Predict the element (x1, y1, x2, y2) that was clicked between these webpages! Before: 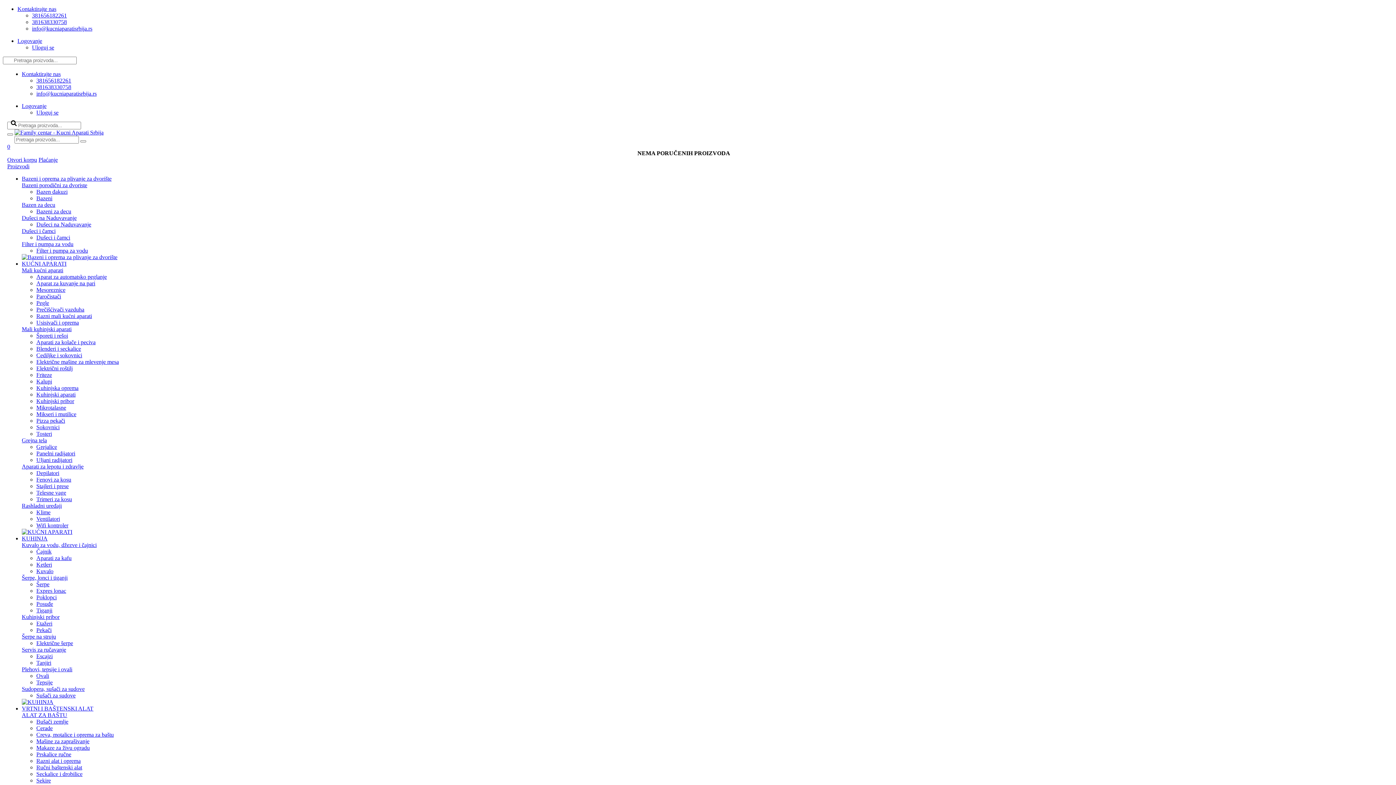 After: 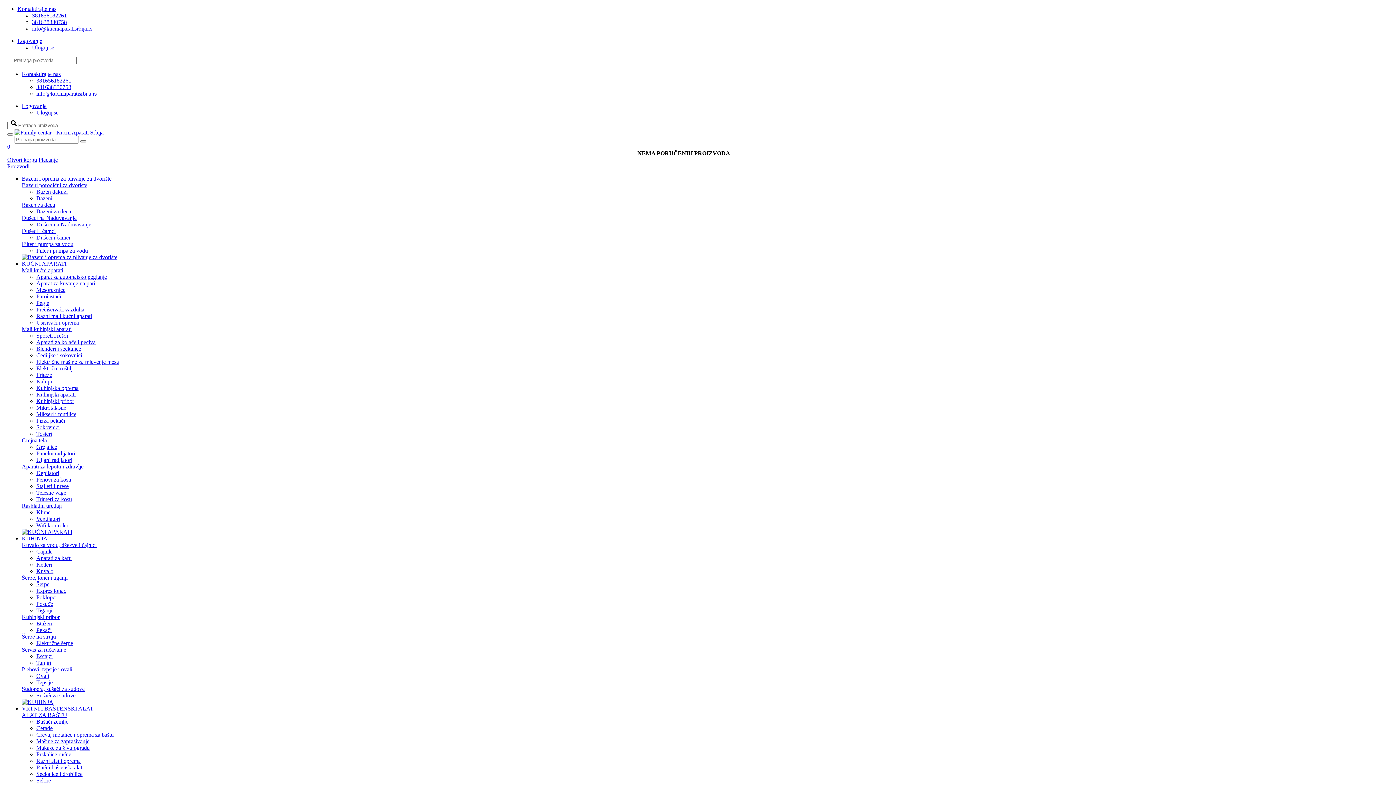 Action: label: Logovanje bbox: (21, 102, 46, 109)